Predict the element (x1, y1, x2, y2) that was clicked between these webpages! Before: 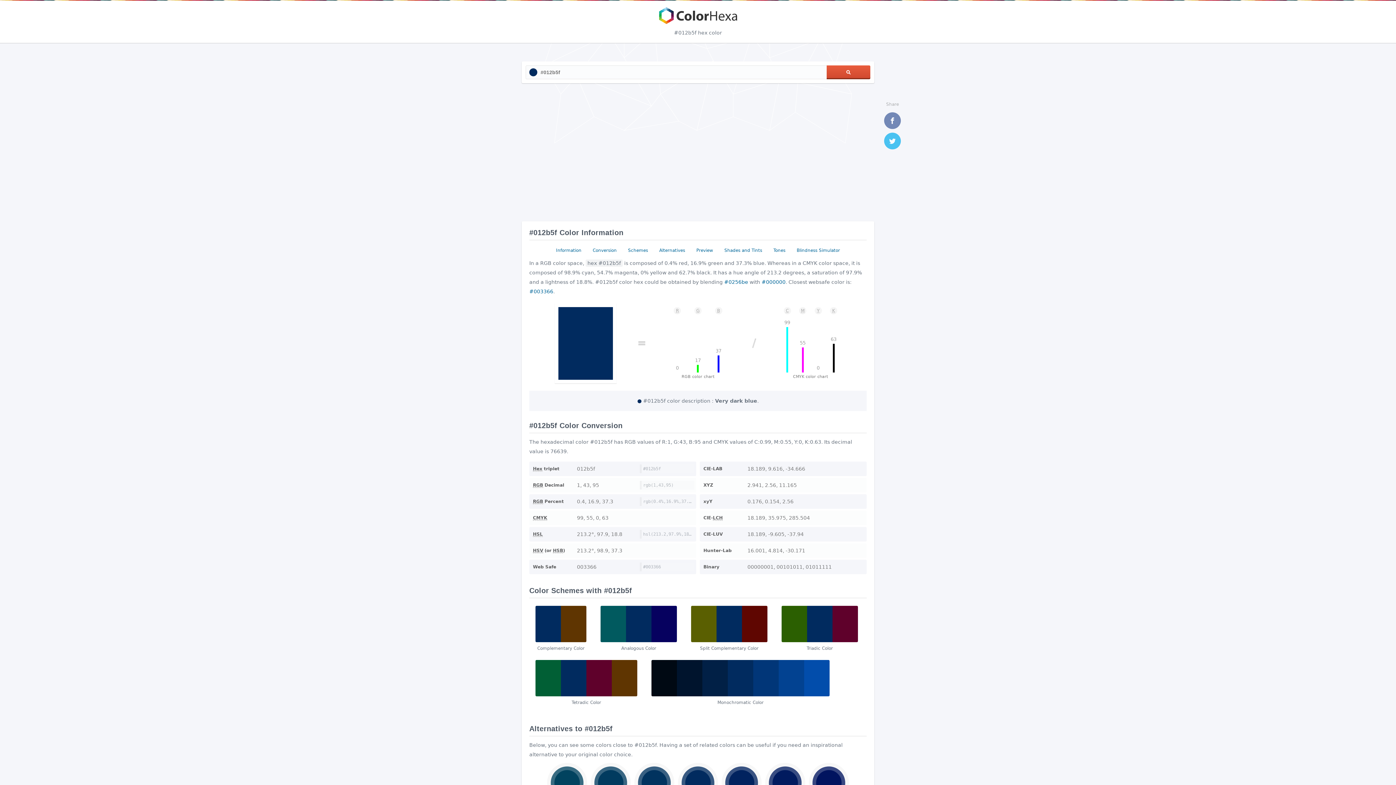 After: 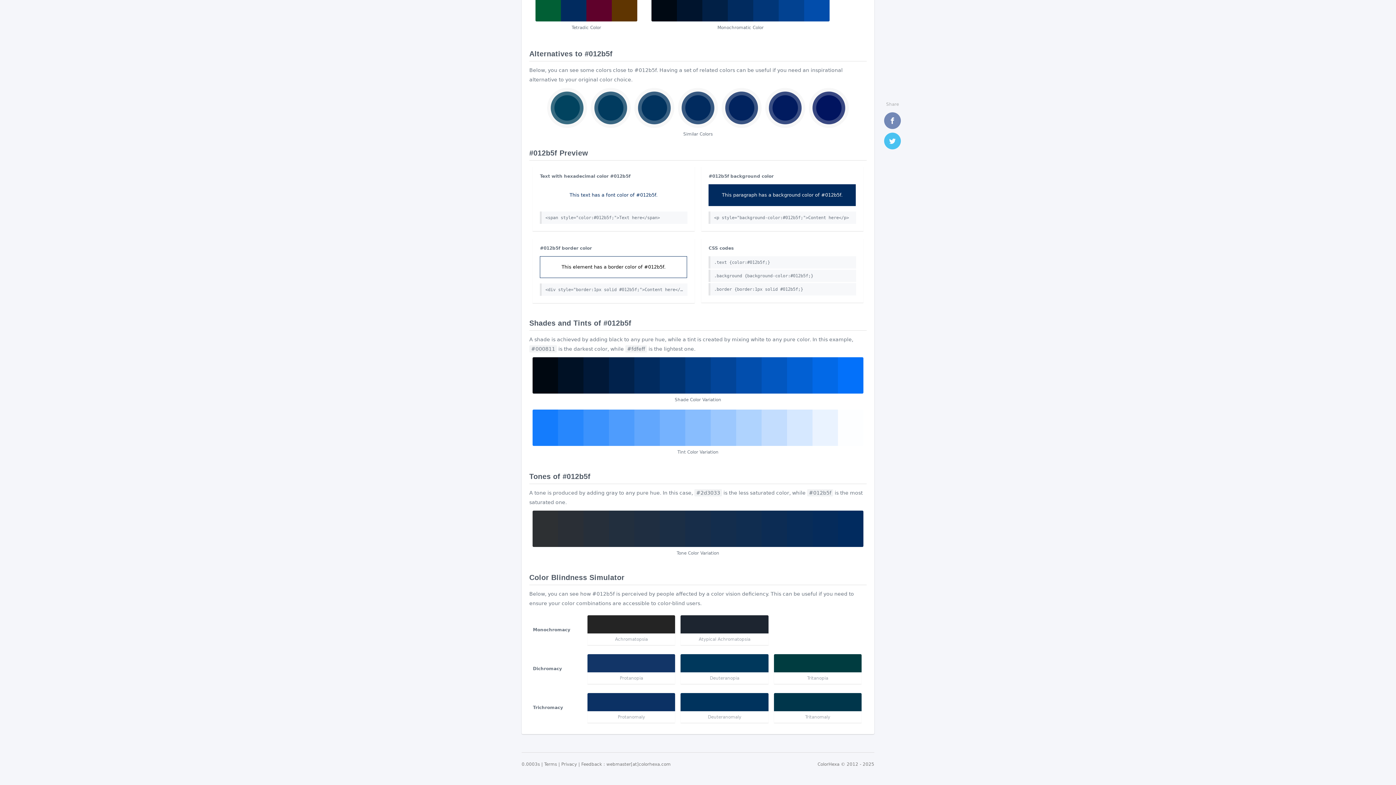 Action: bbox: (656, 245, 688, 255) label: Alternatives